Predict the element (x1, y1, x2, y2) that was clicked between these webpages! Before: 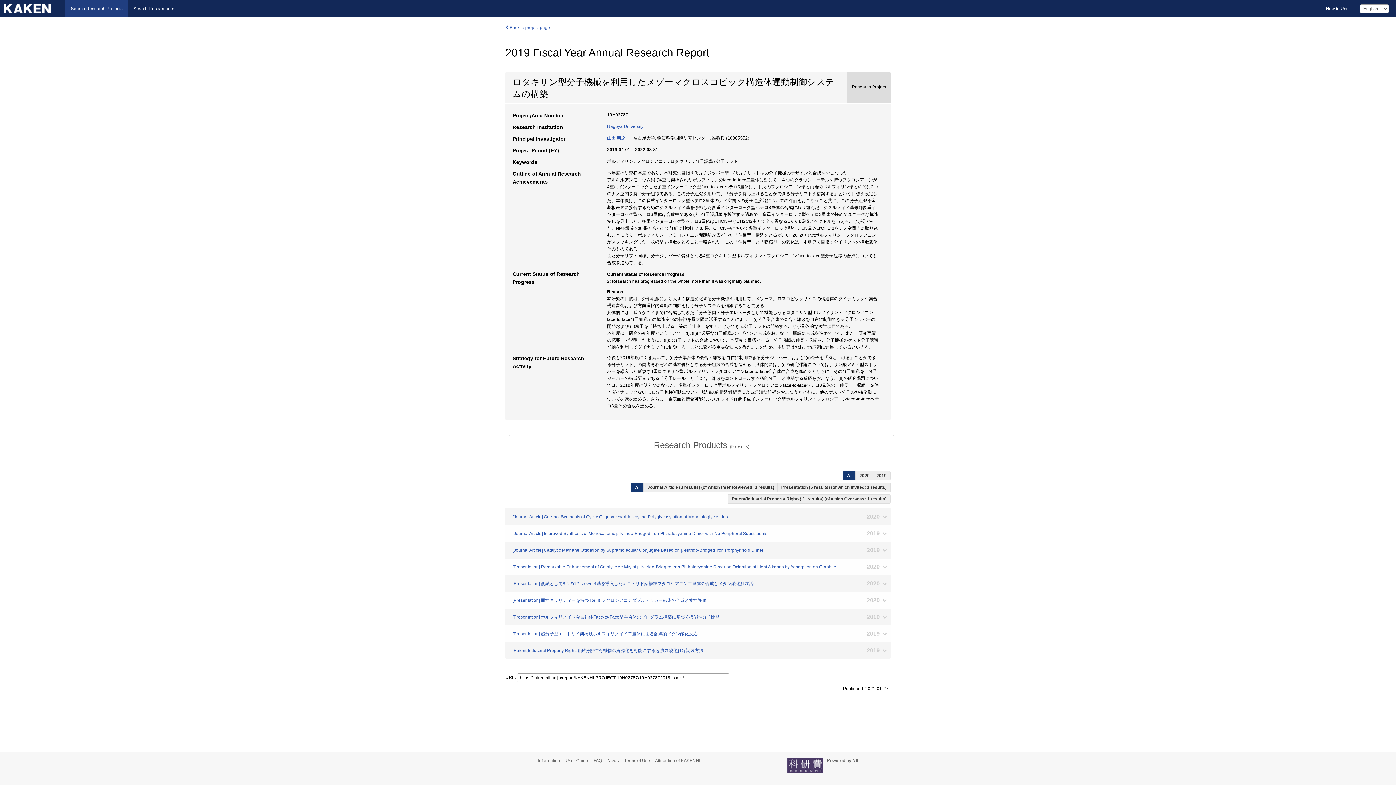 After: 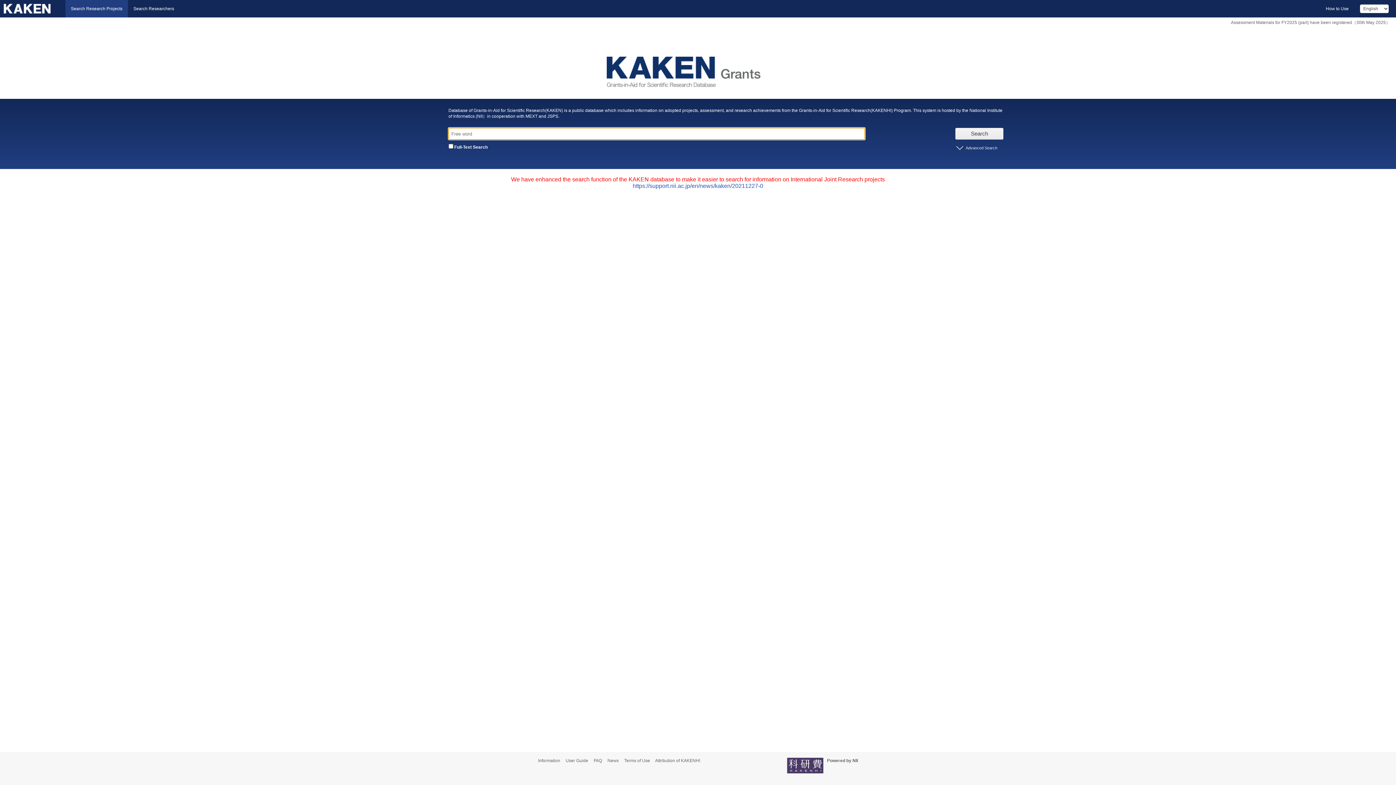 Action: bbox: (65, 0, 128, 17) label: Search Research Projects